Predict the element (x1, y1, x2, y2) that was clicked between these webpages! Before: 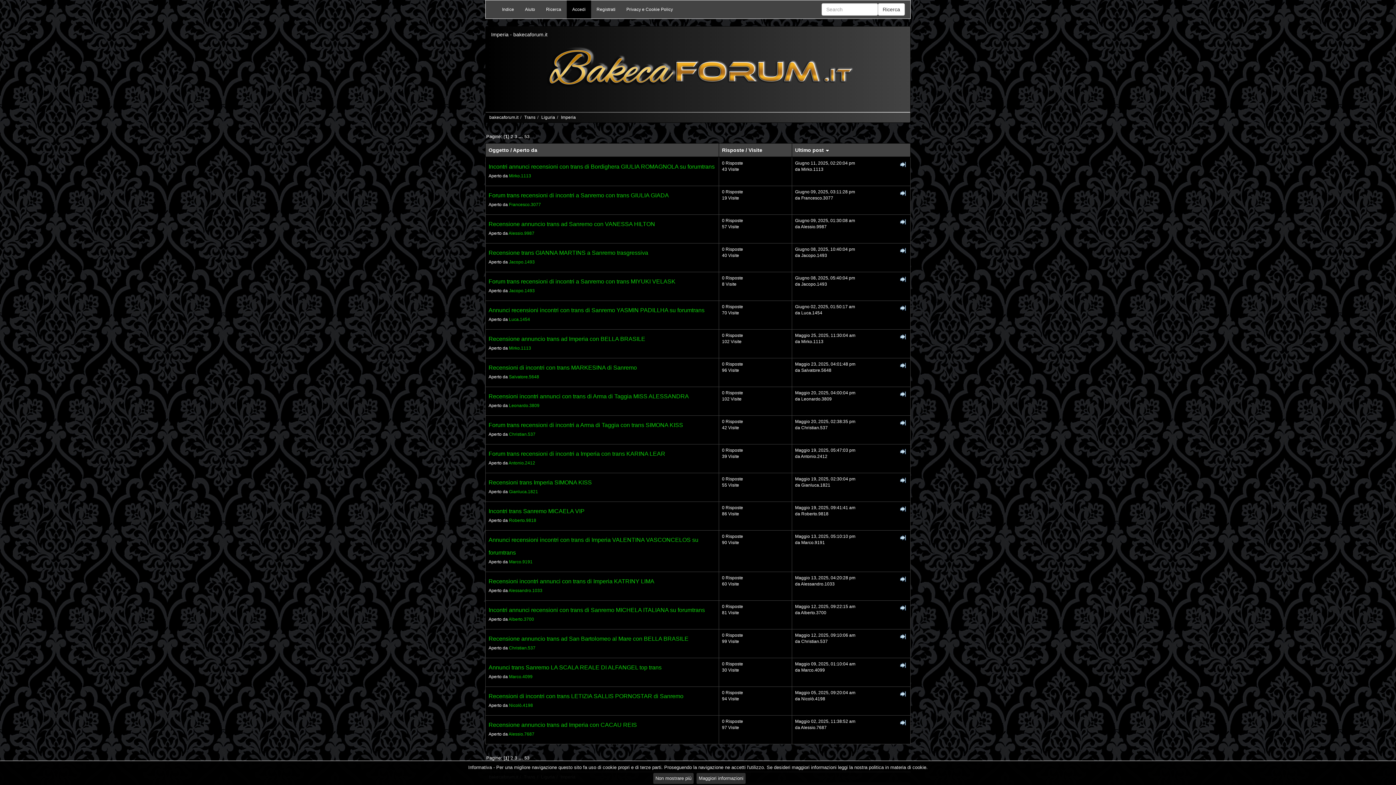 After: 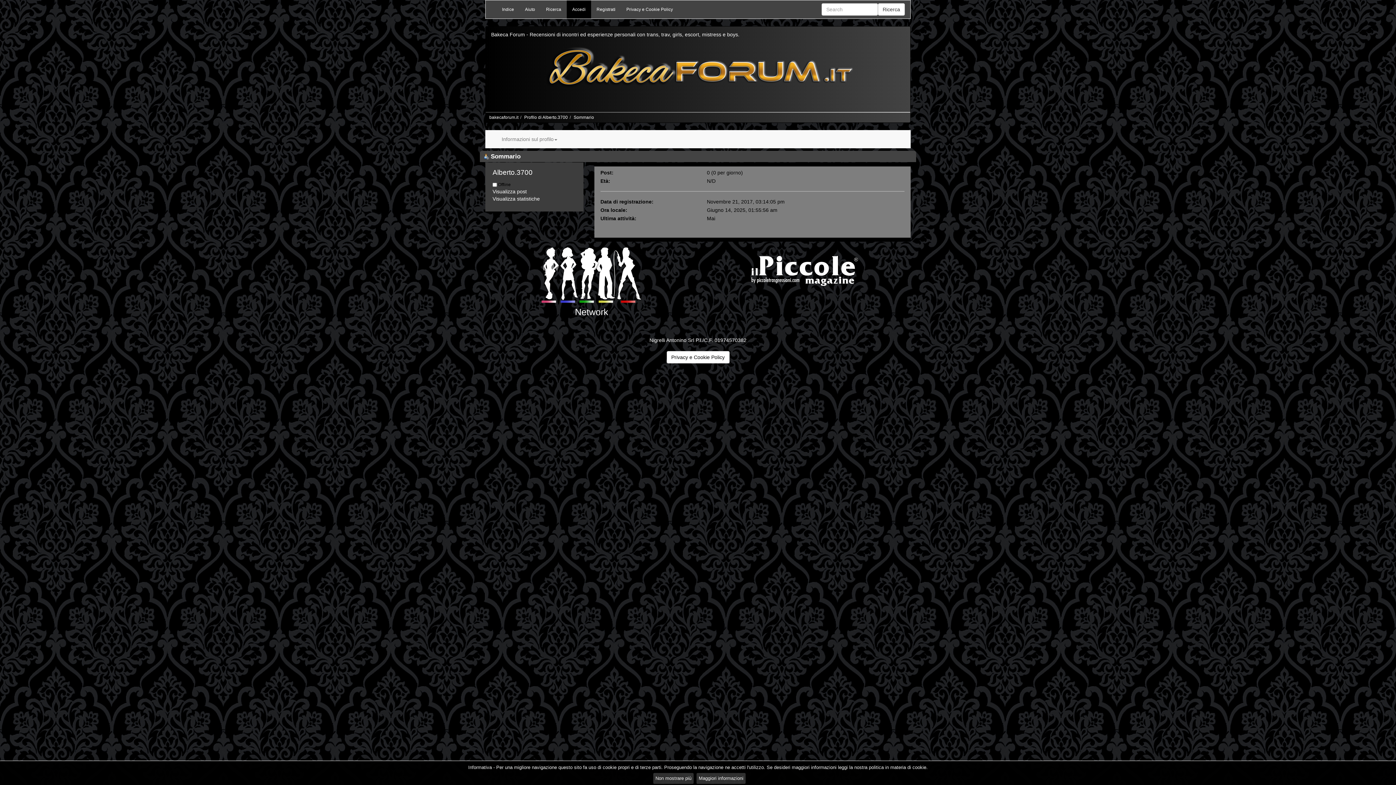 Action: label: Alberto.3700 bbox: (801, 610, 826, 615)